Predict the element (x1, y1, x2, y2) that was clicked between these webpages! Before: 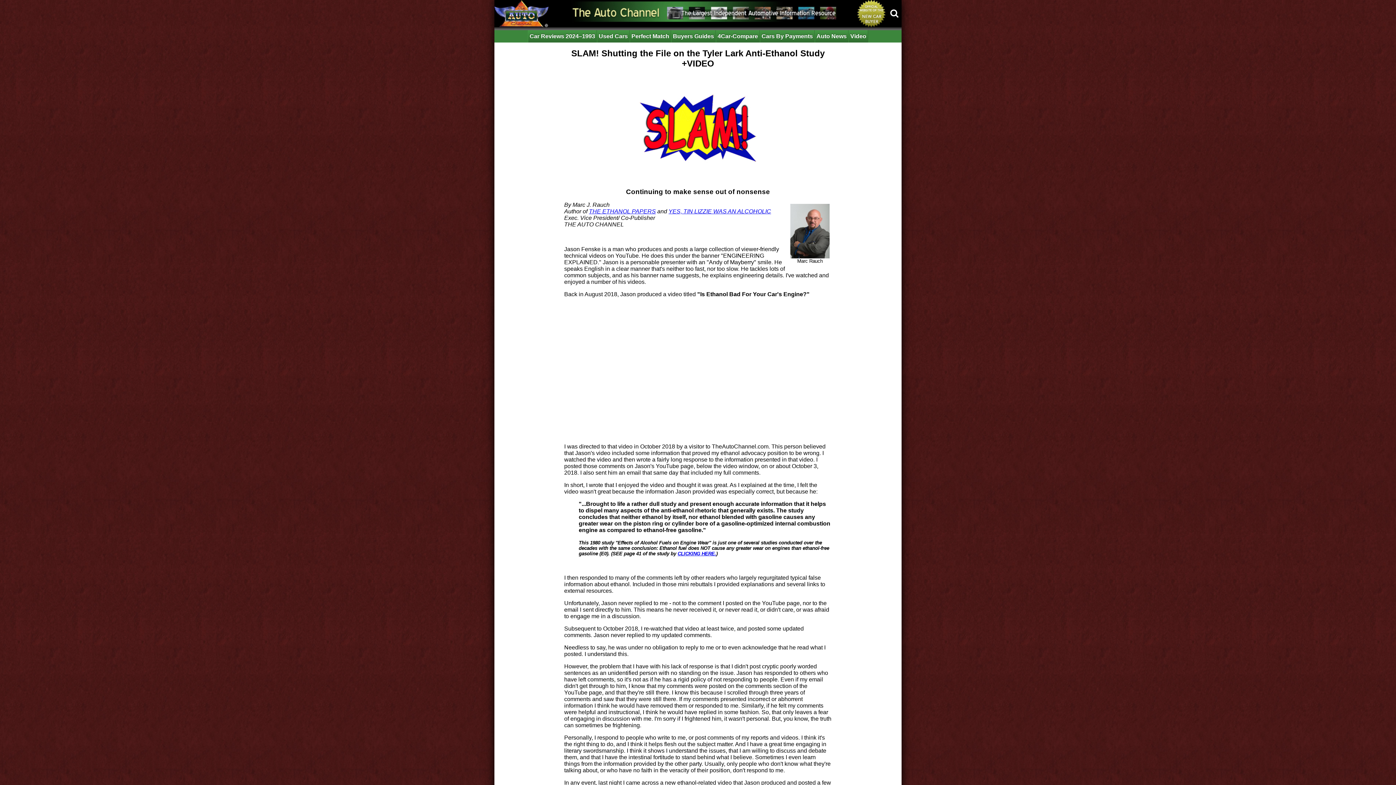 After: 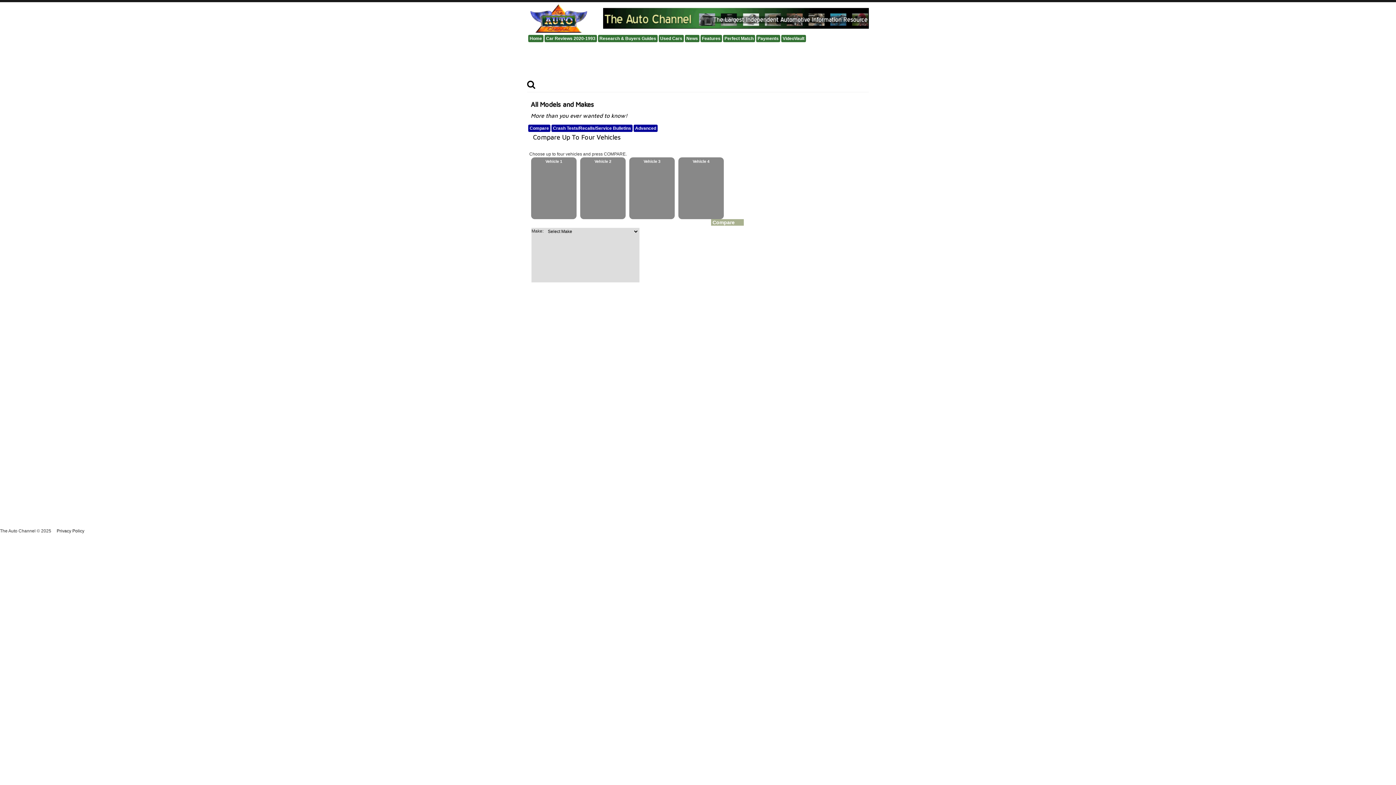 Action: bbox: (716, 30, 760, 42) label: 4Car-Compare